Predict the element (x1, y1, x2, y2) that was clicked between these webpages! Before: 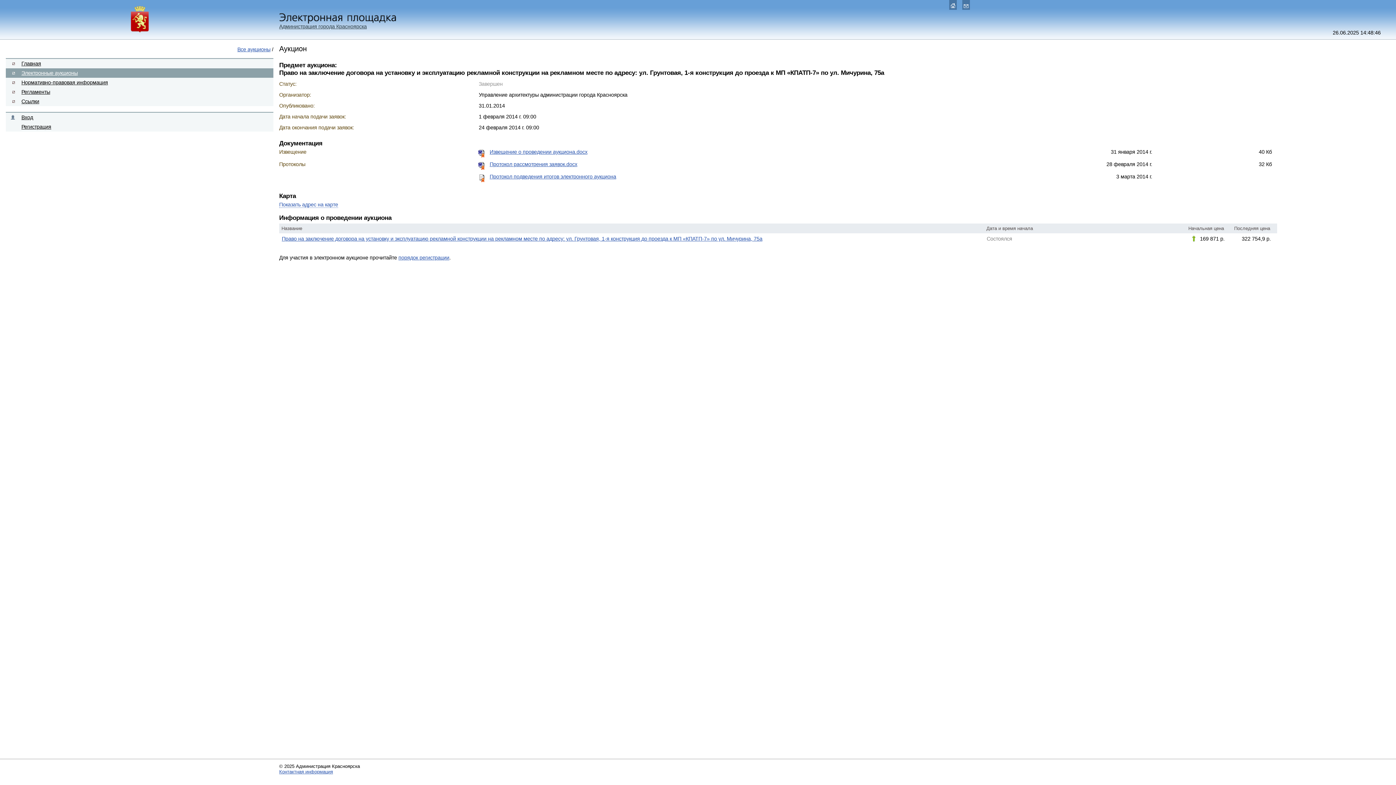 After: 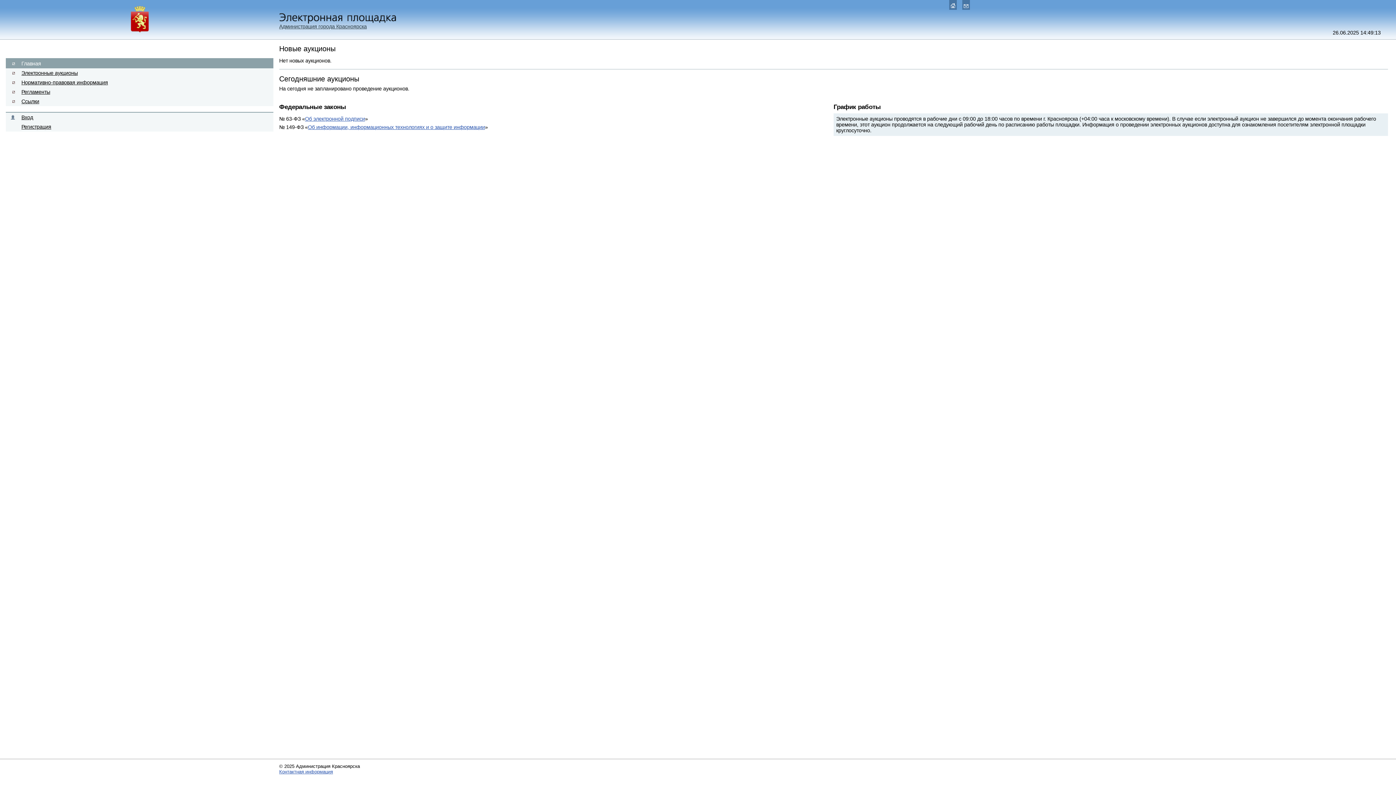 Action: bbox: (21, 60, 41, 66) label: Главная